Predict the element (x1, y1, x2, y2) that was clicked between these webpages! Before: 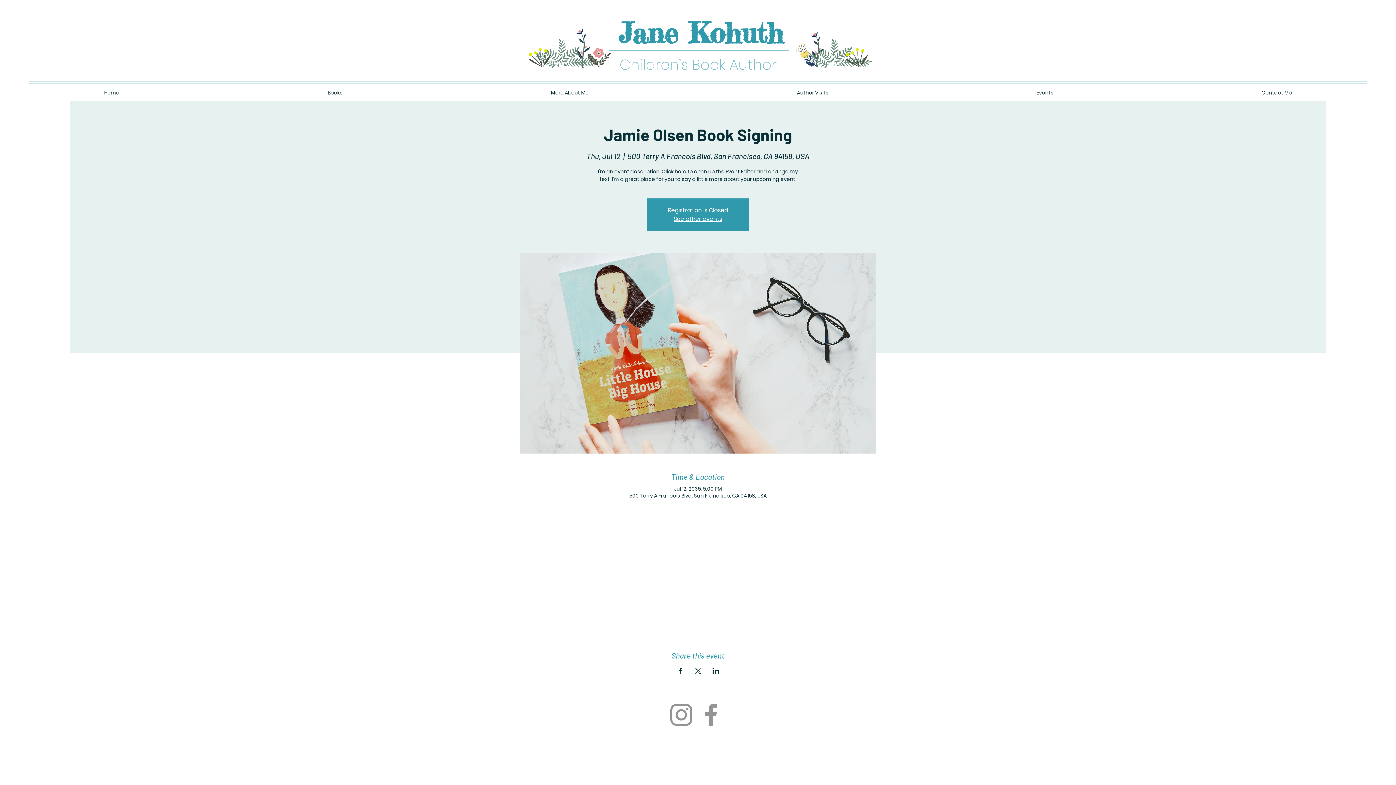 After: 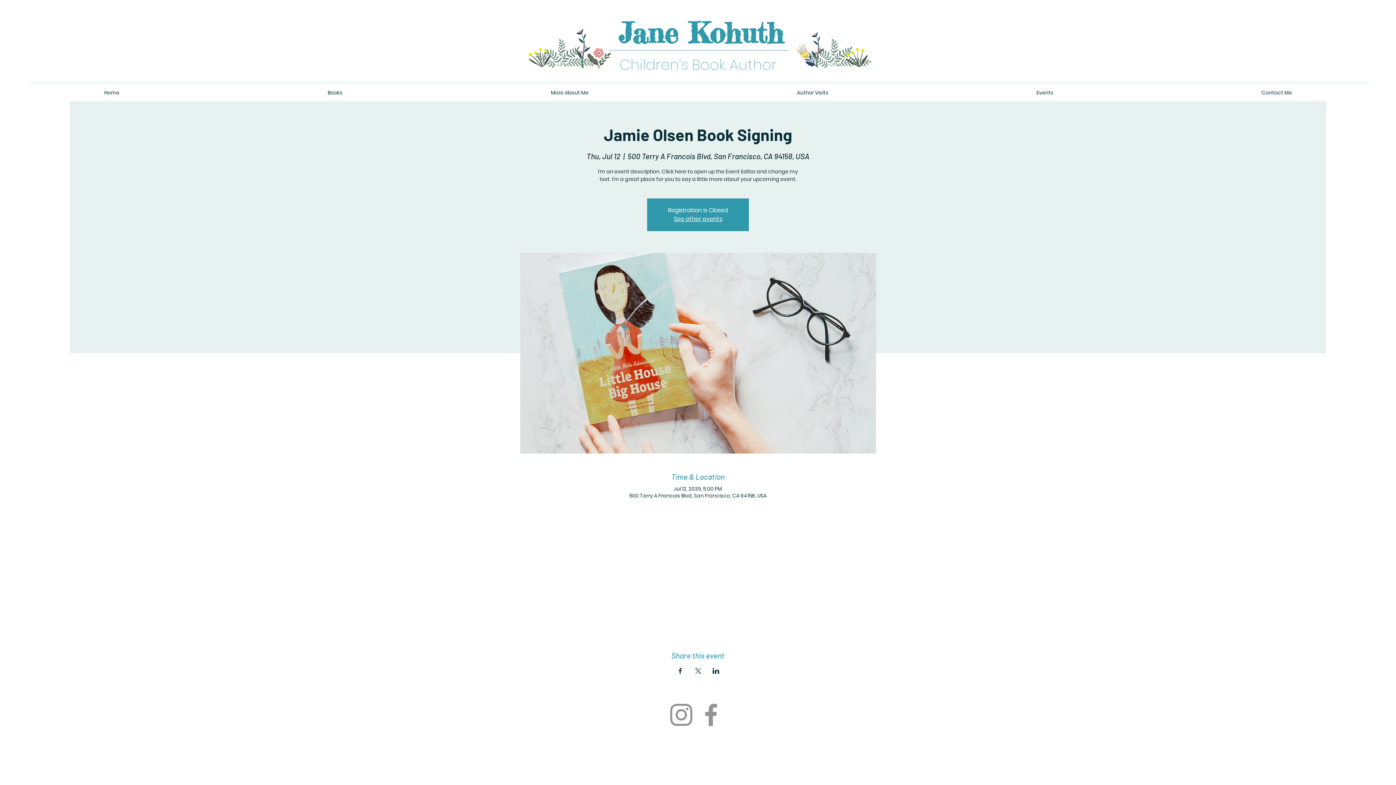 Action: label: Instagram bbox: (666, 700, 696, 730)